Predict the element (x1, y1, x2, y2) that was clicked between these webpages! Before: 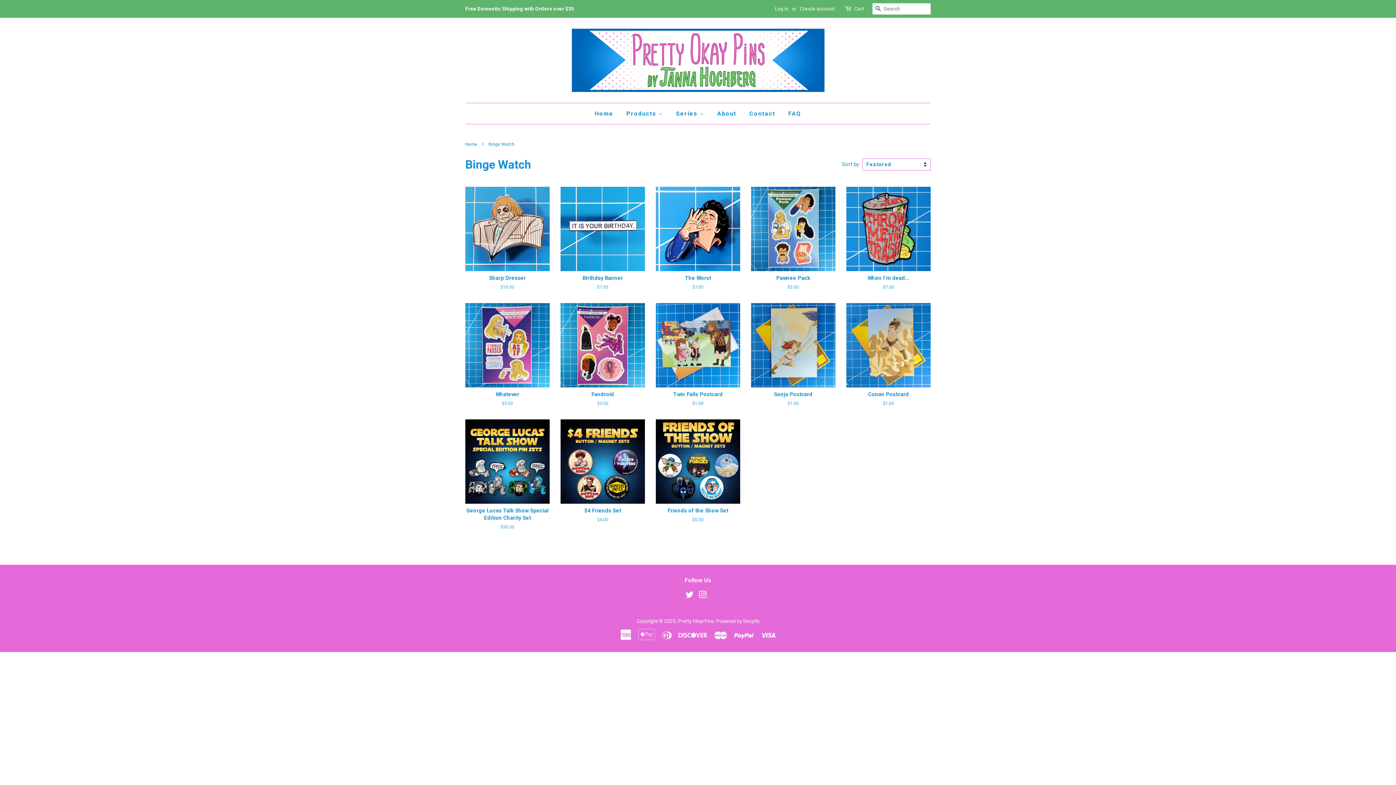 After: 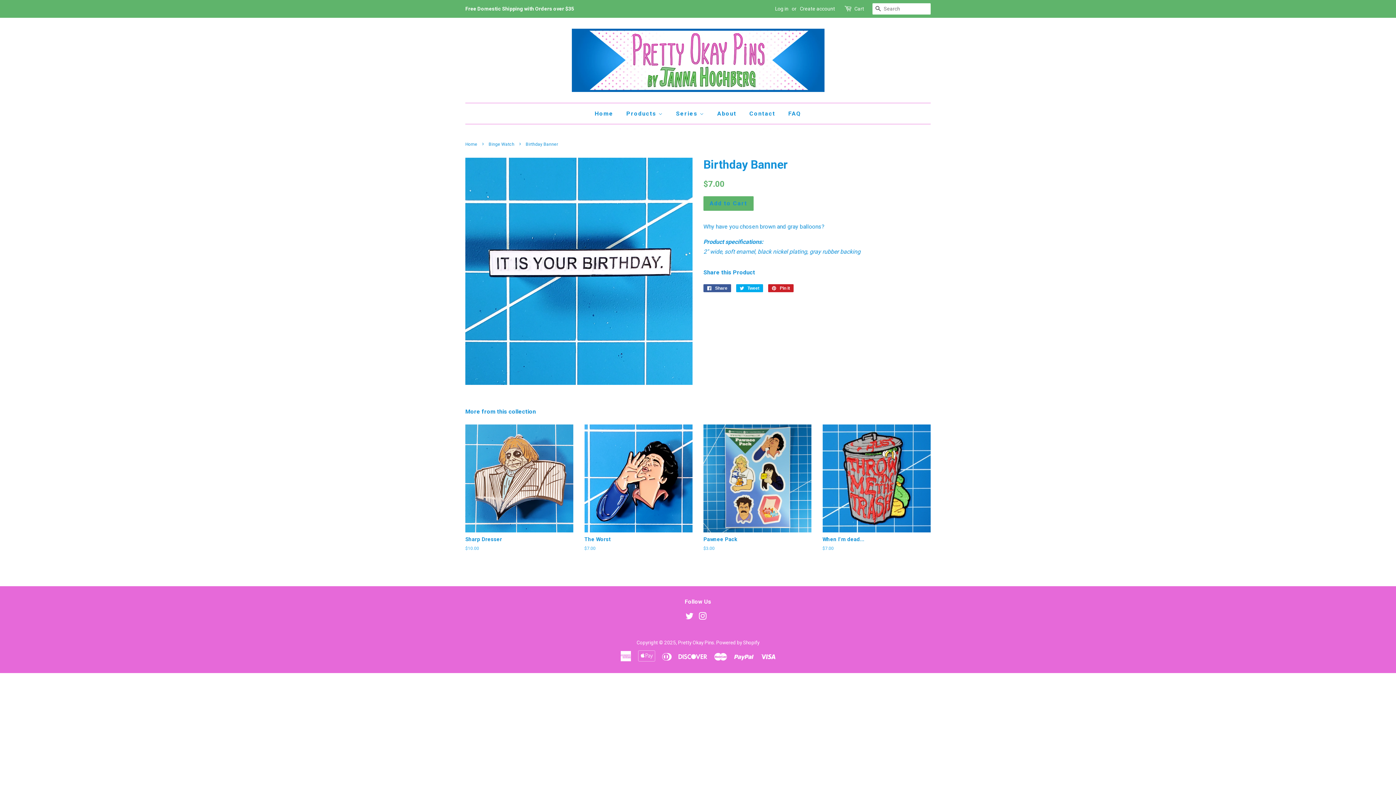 Action: label: Birthday Banner

Regular price
$7.00 bbox: (560, 186, 645, 303)